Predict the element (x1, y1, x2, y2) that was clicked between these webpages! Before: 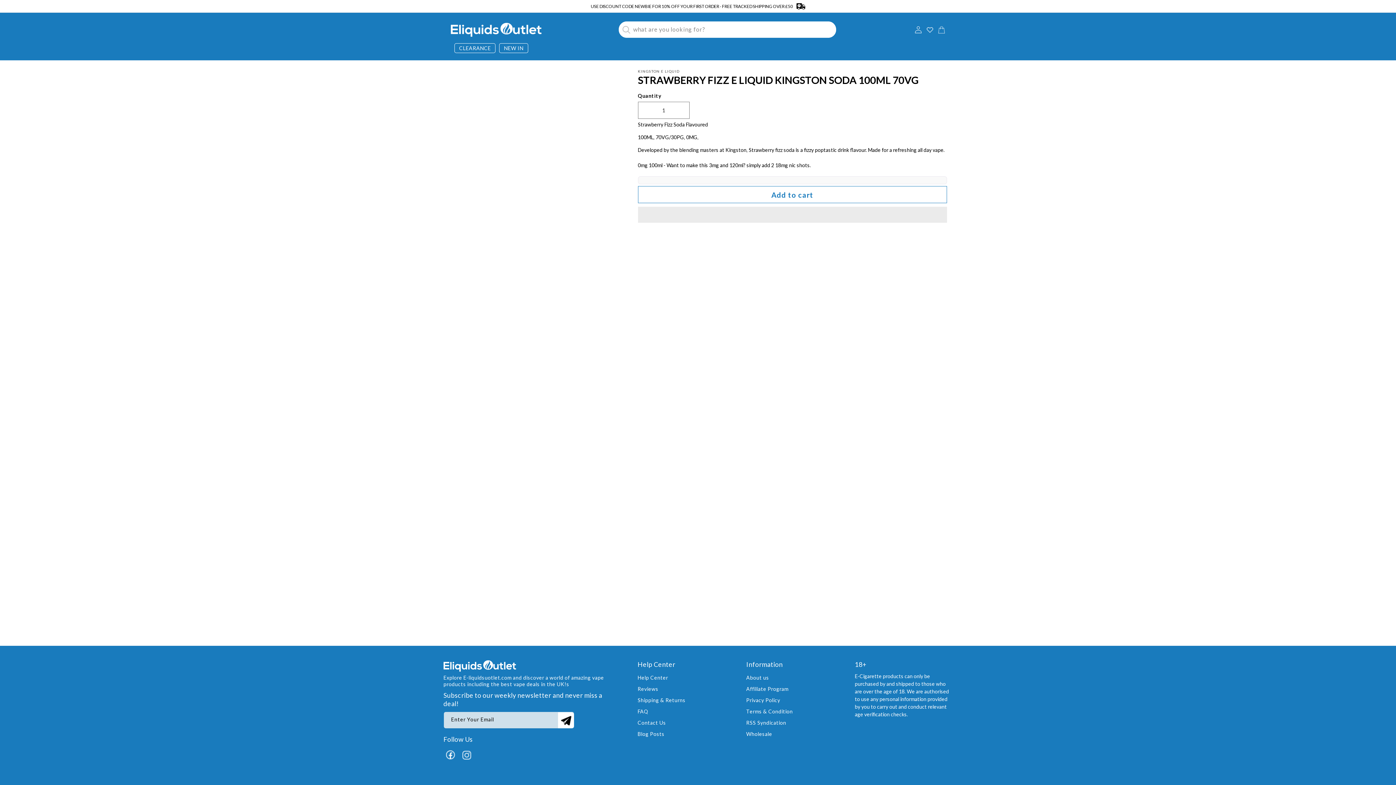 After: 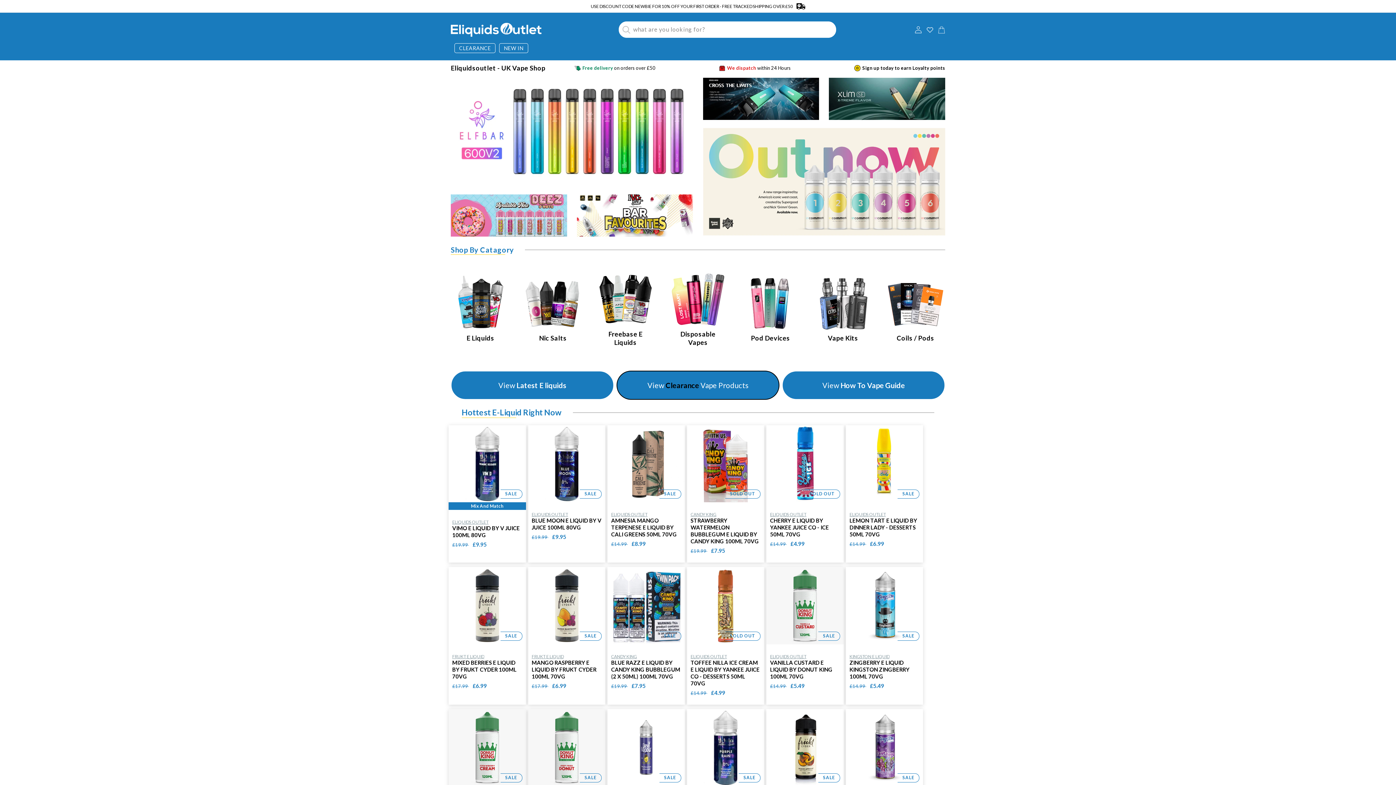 Action: bbox: (448, 20, 544, 39)